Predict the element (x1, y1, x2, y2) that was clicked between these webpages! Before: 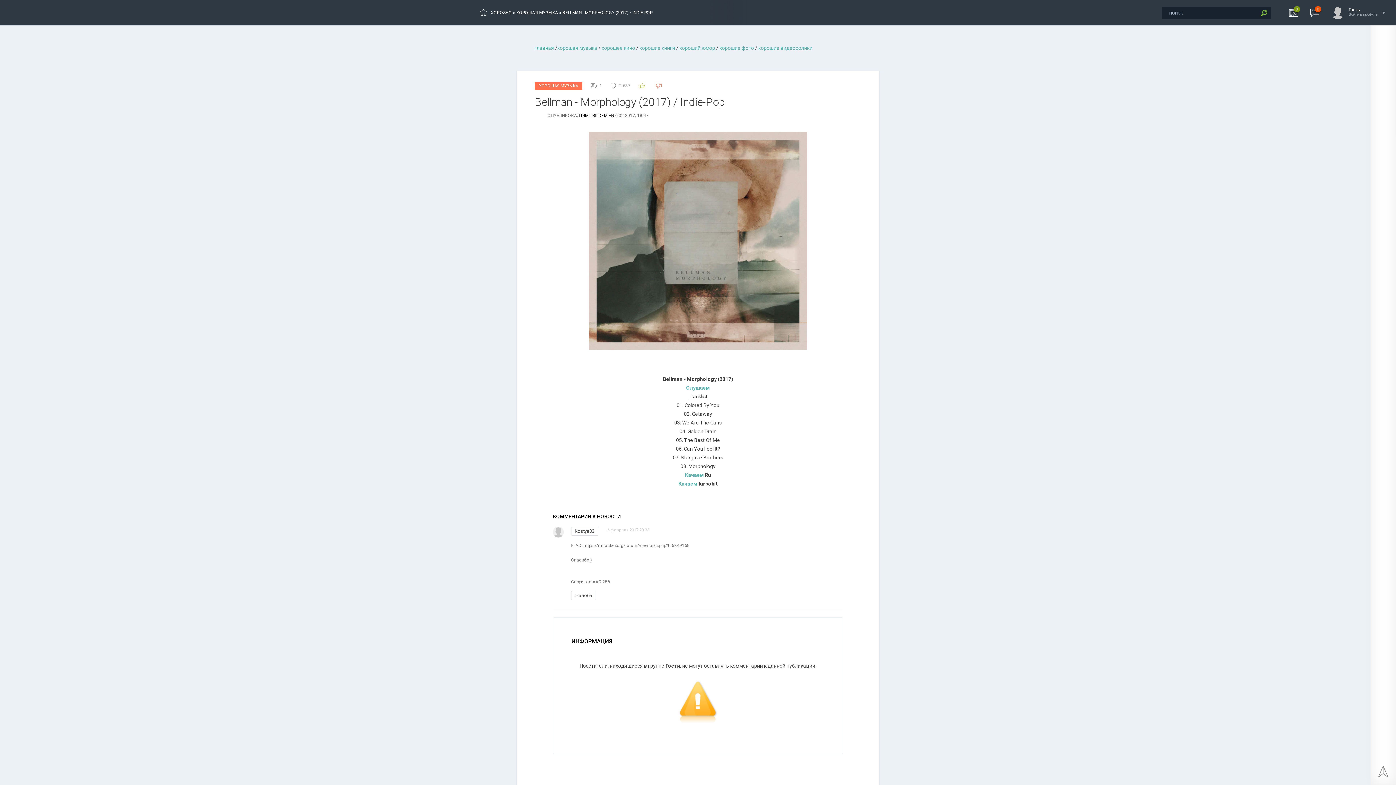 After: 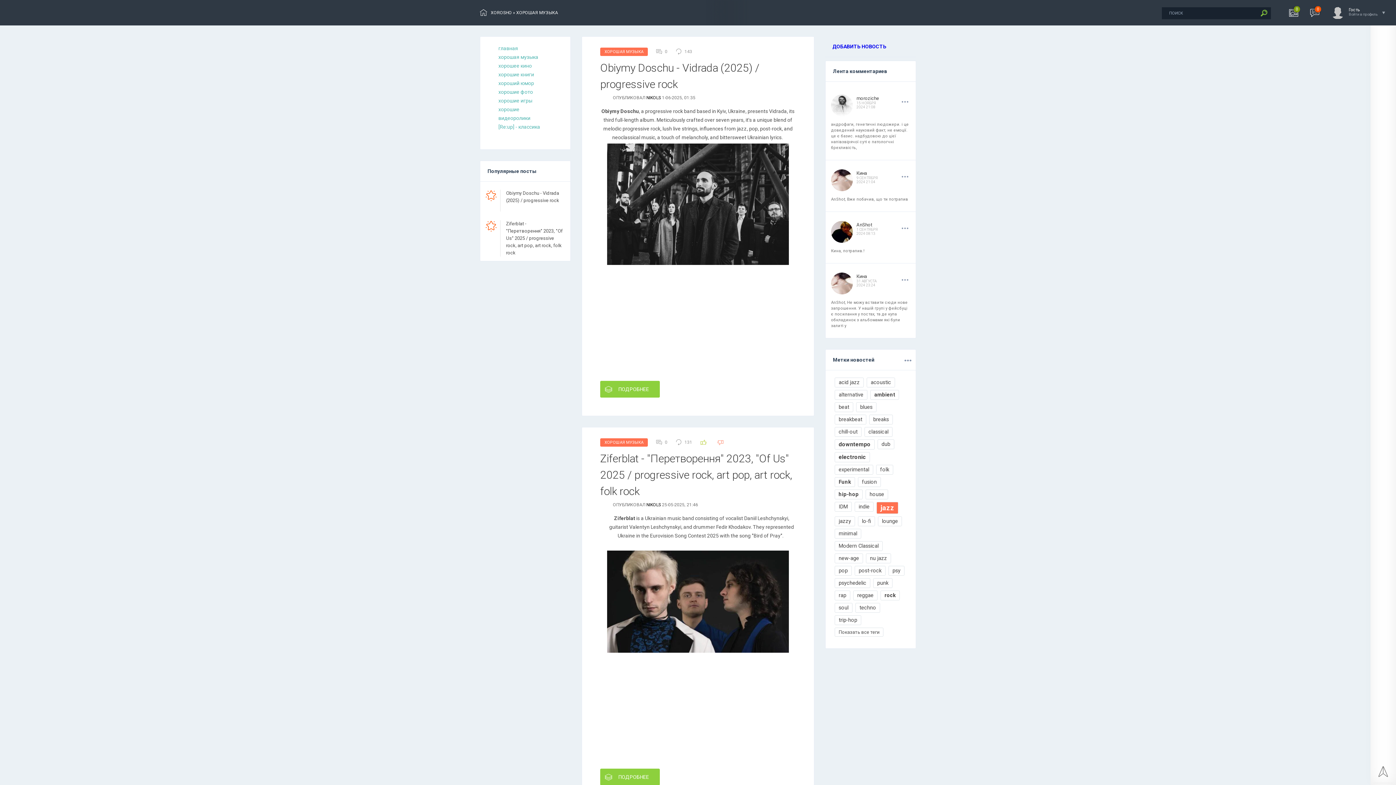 Action: bbox: (557, 45, 597, 50) label: хорошая музыкa